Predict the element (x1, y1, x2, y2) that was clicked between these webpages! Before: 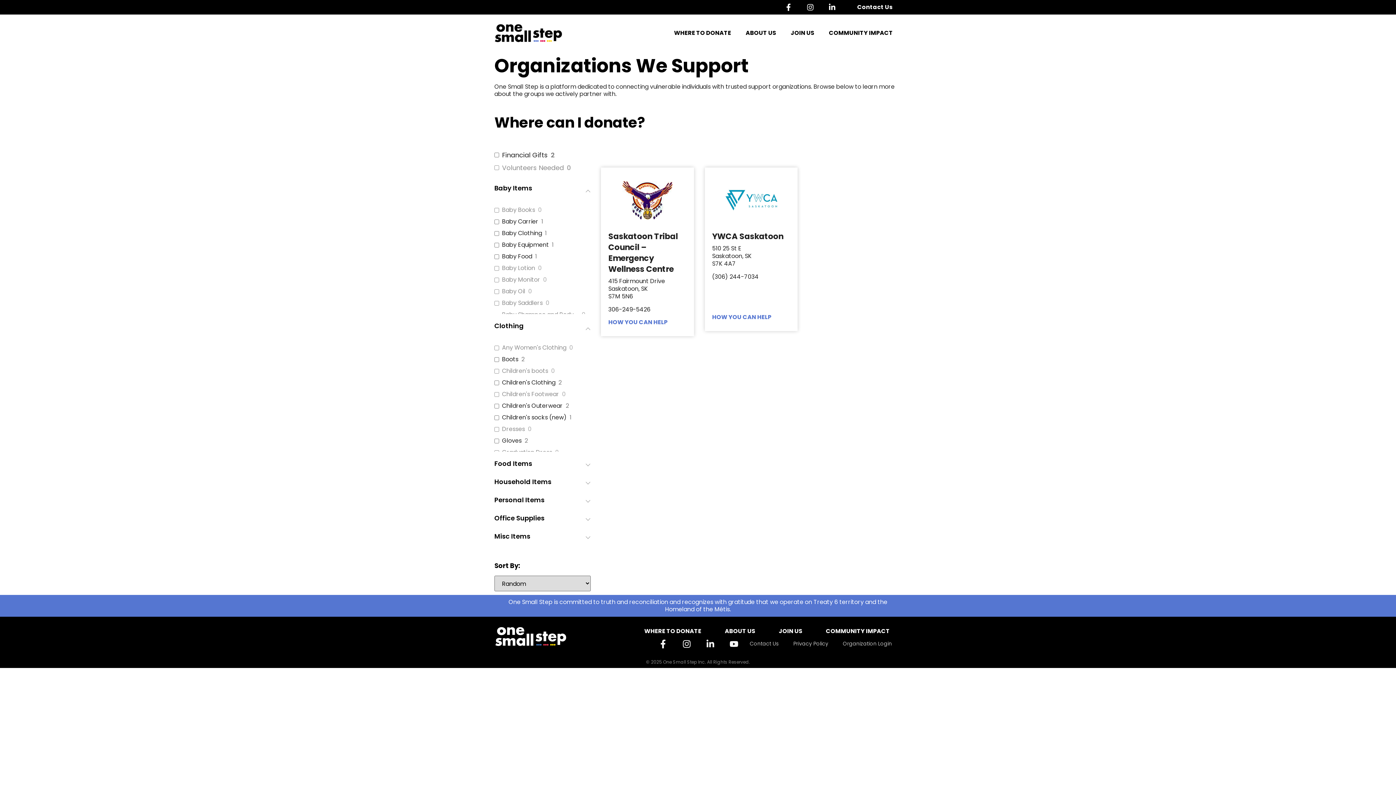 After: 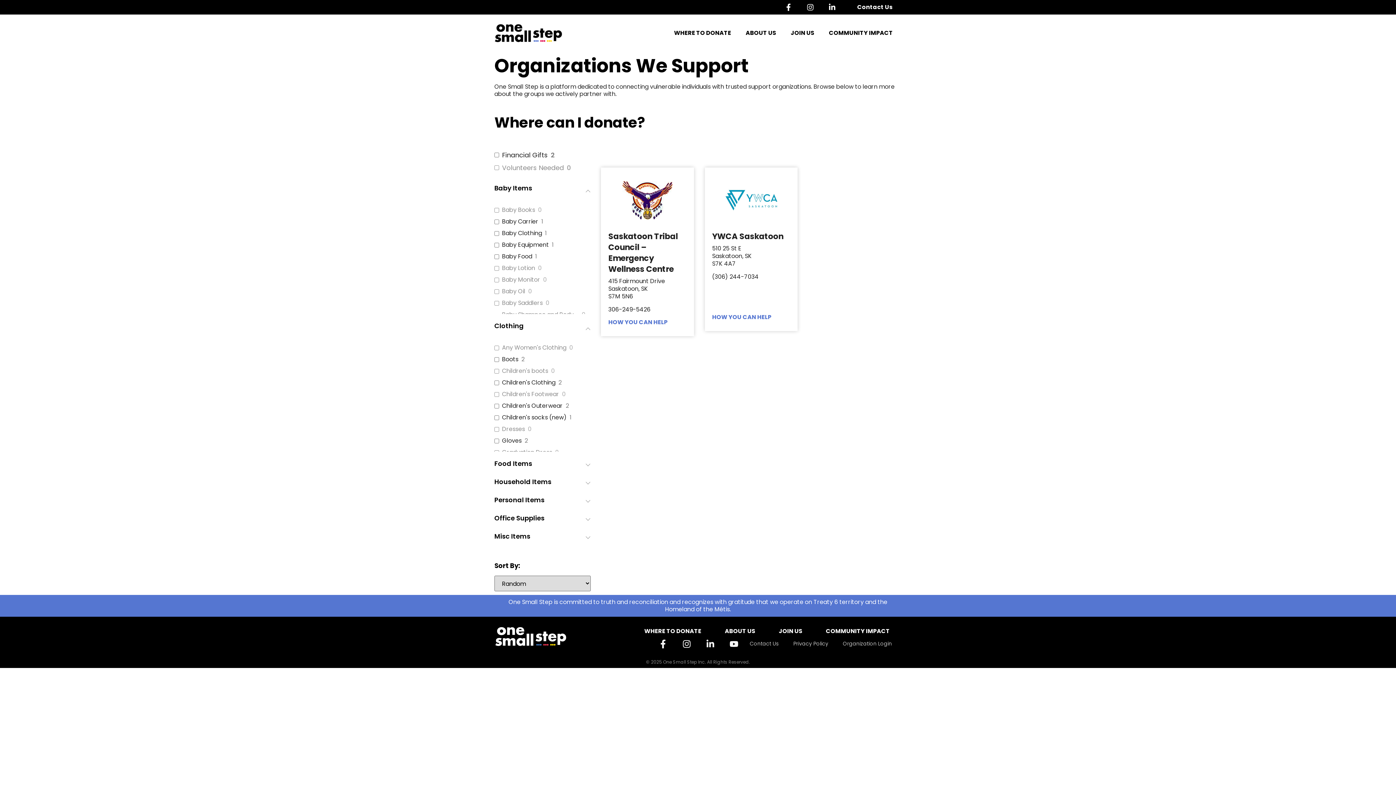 Action: bbox: (727, 639, 740, 648)